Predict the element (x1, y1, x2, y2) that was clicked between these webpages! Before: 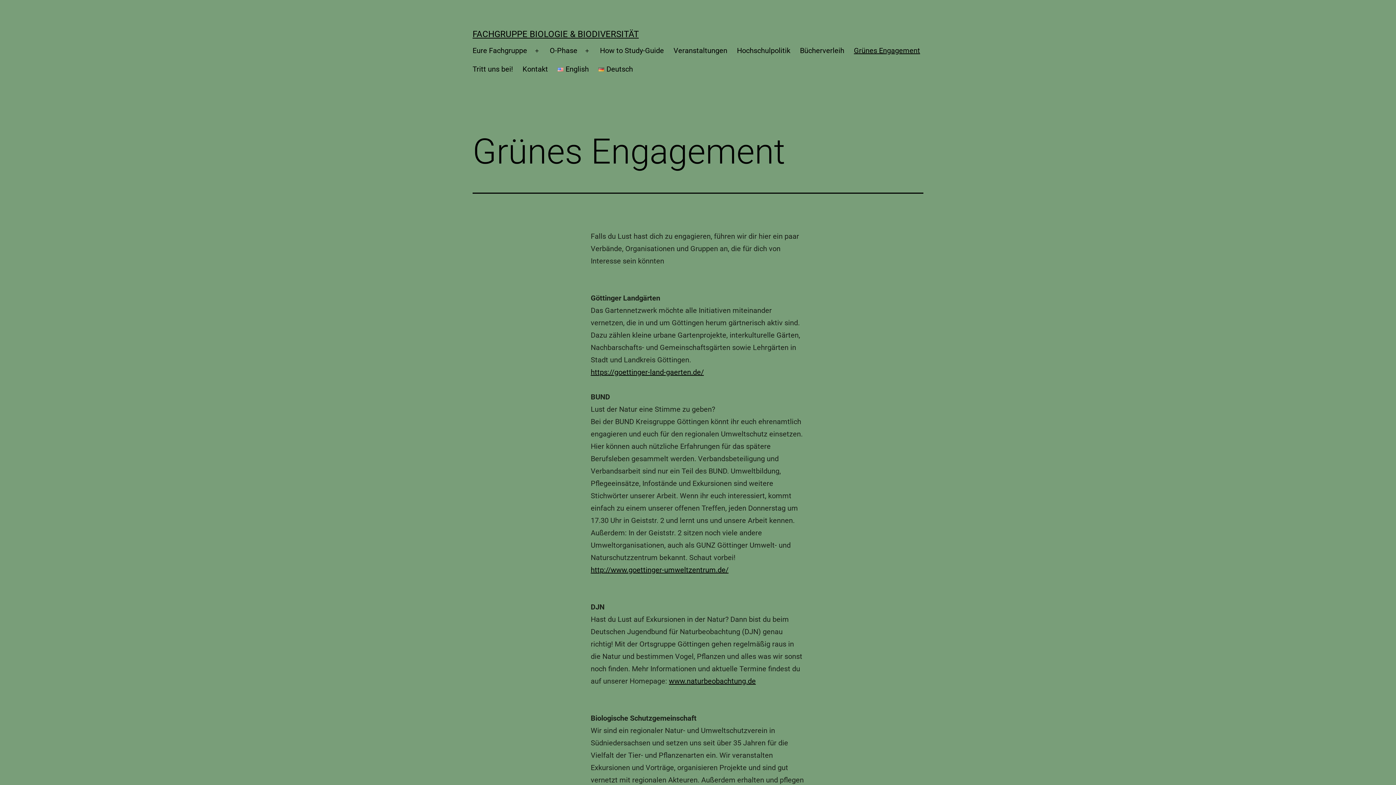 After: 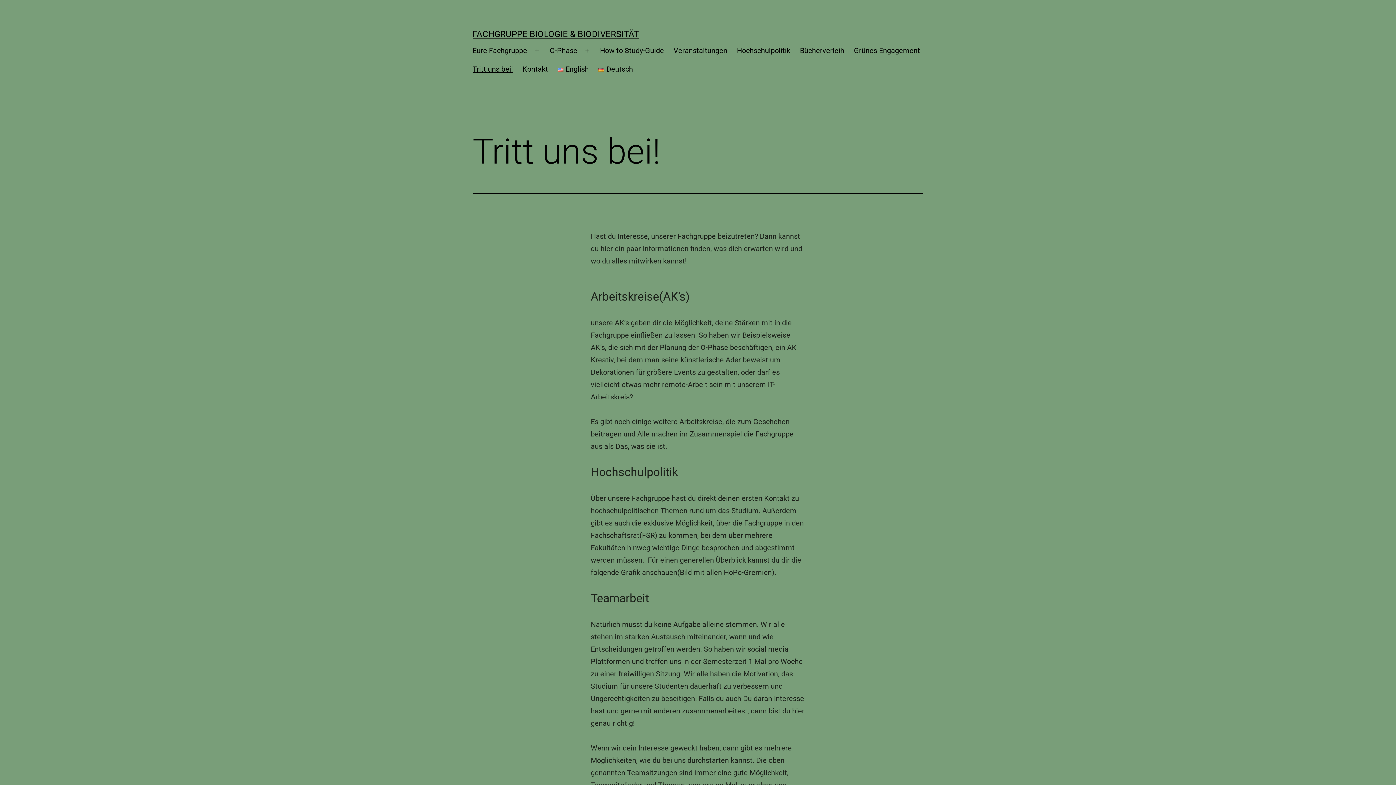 Action: bbox: (467, 60, 517, 78) label: Tritt uns bei!